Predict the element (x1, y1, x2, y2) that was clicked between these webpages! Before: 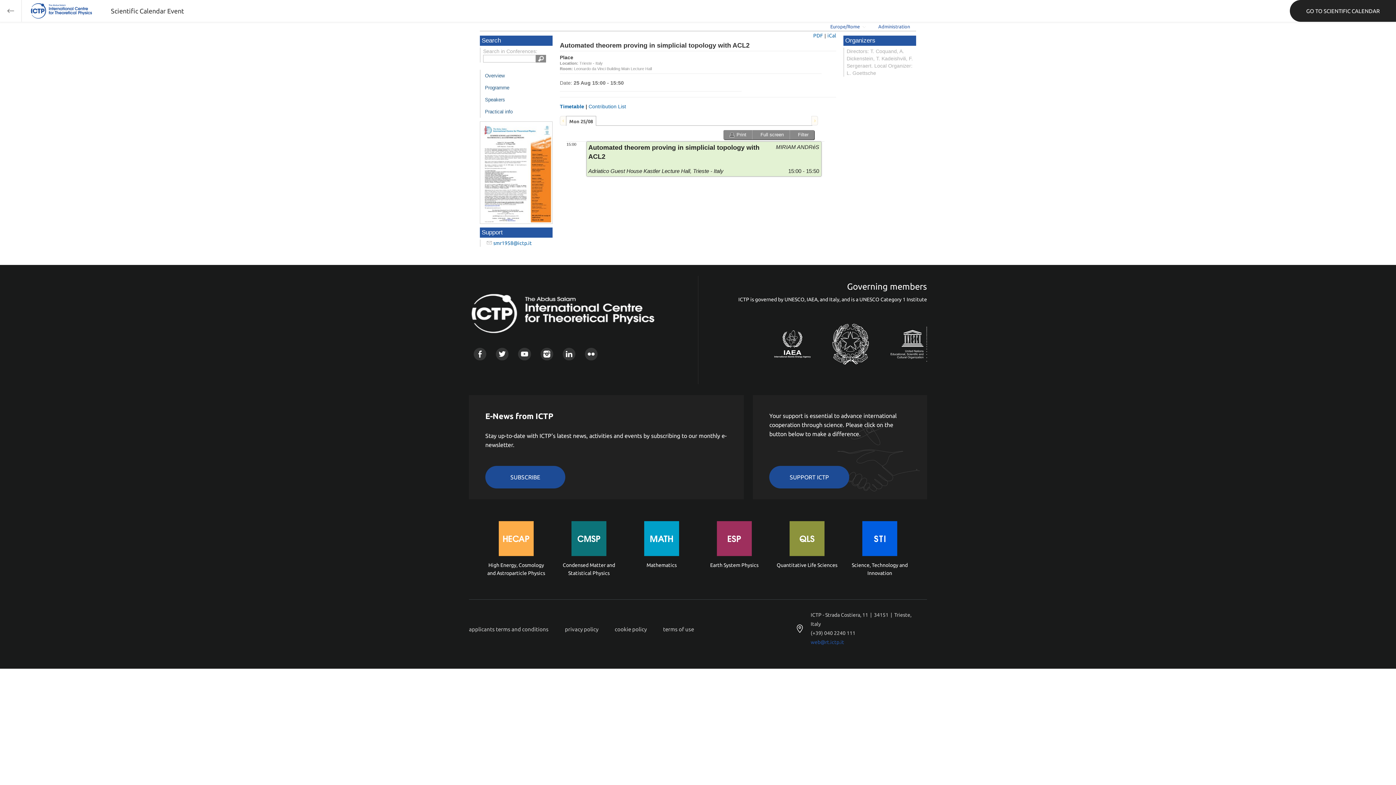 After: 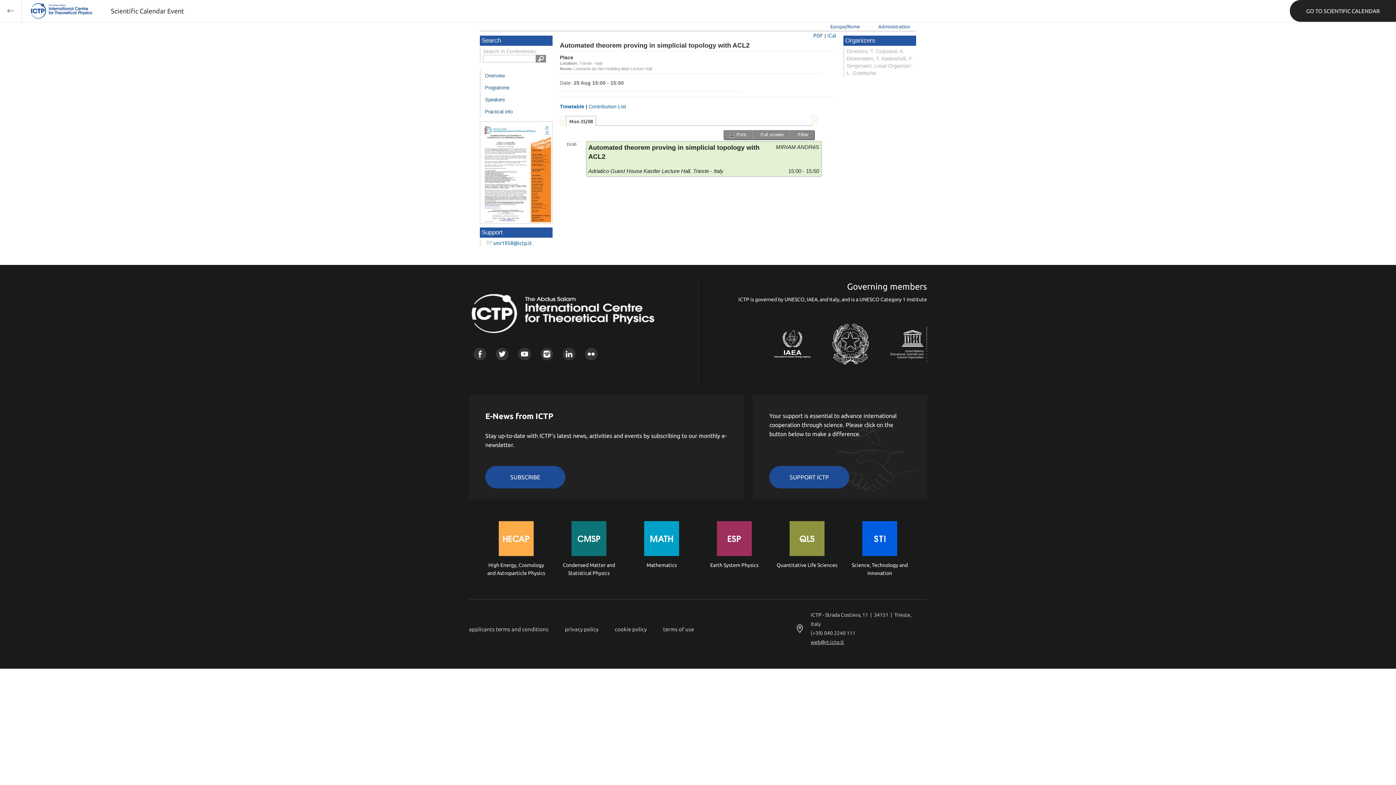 Action: bbox: (810, 639, 844, 645) label: web@rt.ictp.it